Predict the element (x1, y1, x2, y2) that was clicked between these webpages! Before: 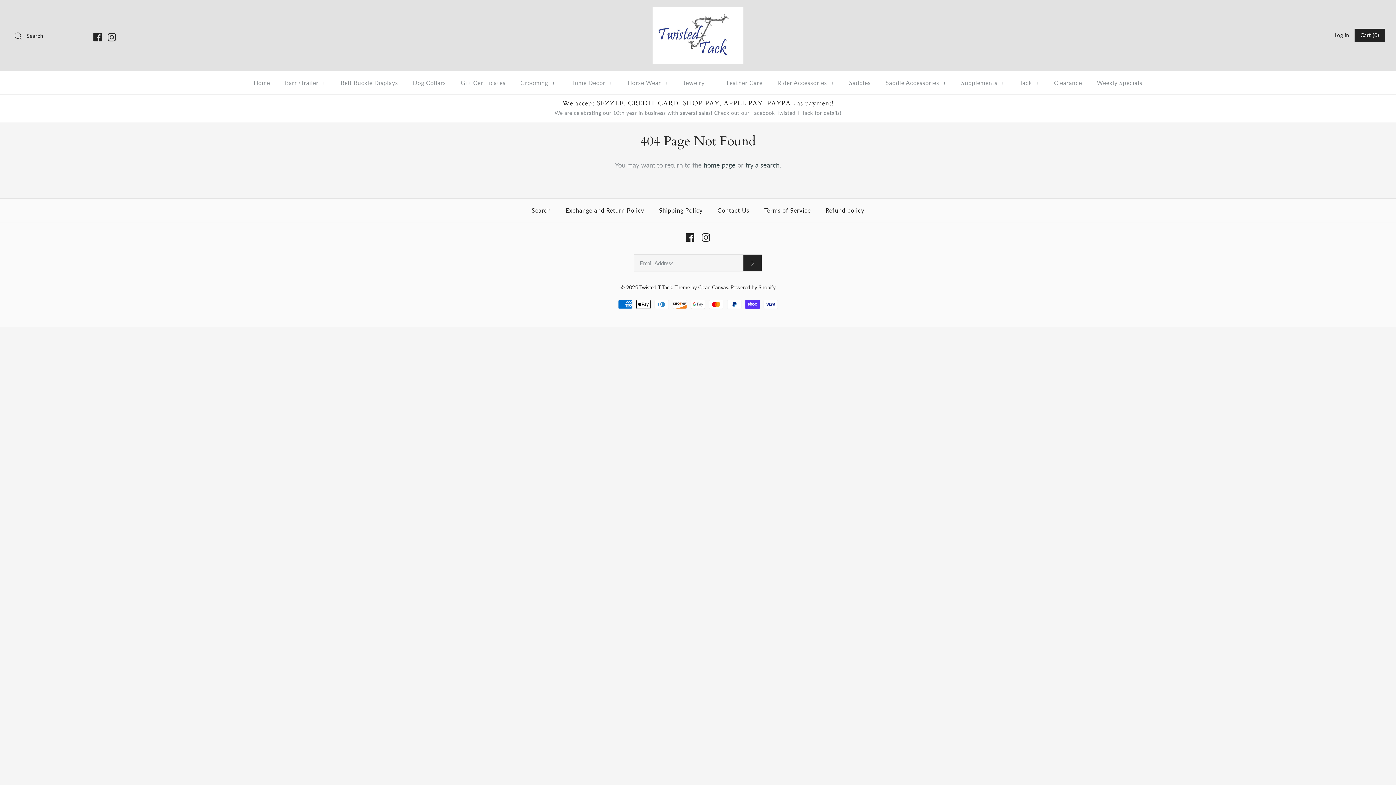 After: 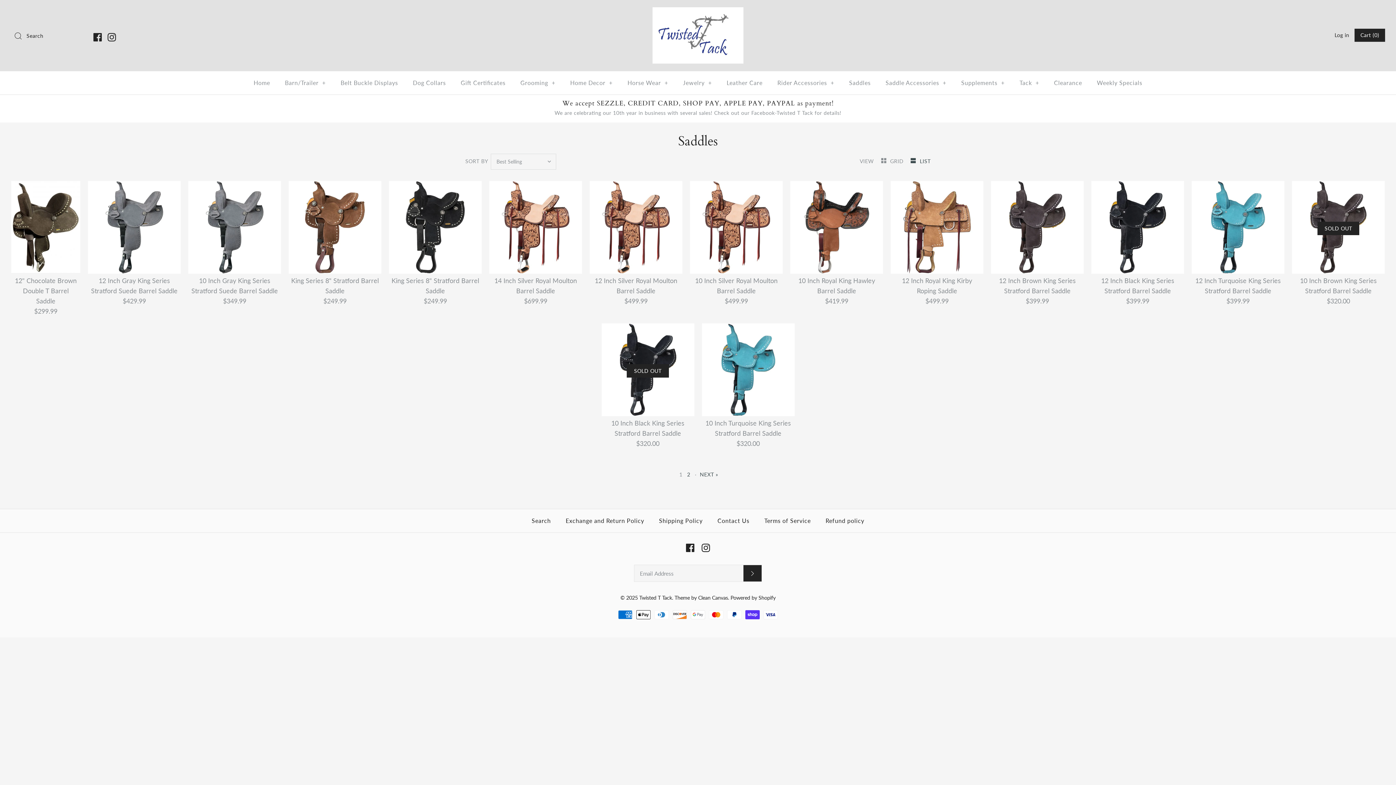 Action: label: Saddles bbox: (842, 71, 877, 94)